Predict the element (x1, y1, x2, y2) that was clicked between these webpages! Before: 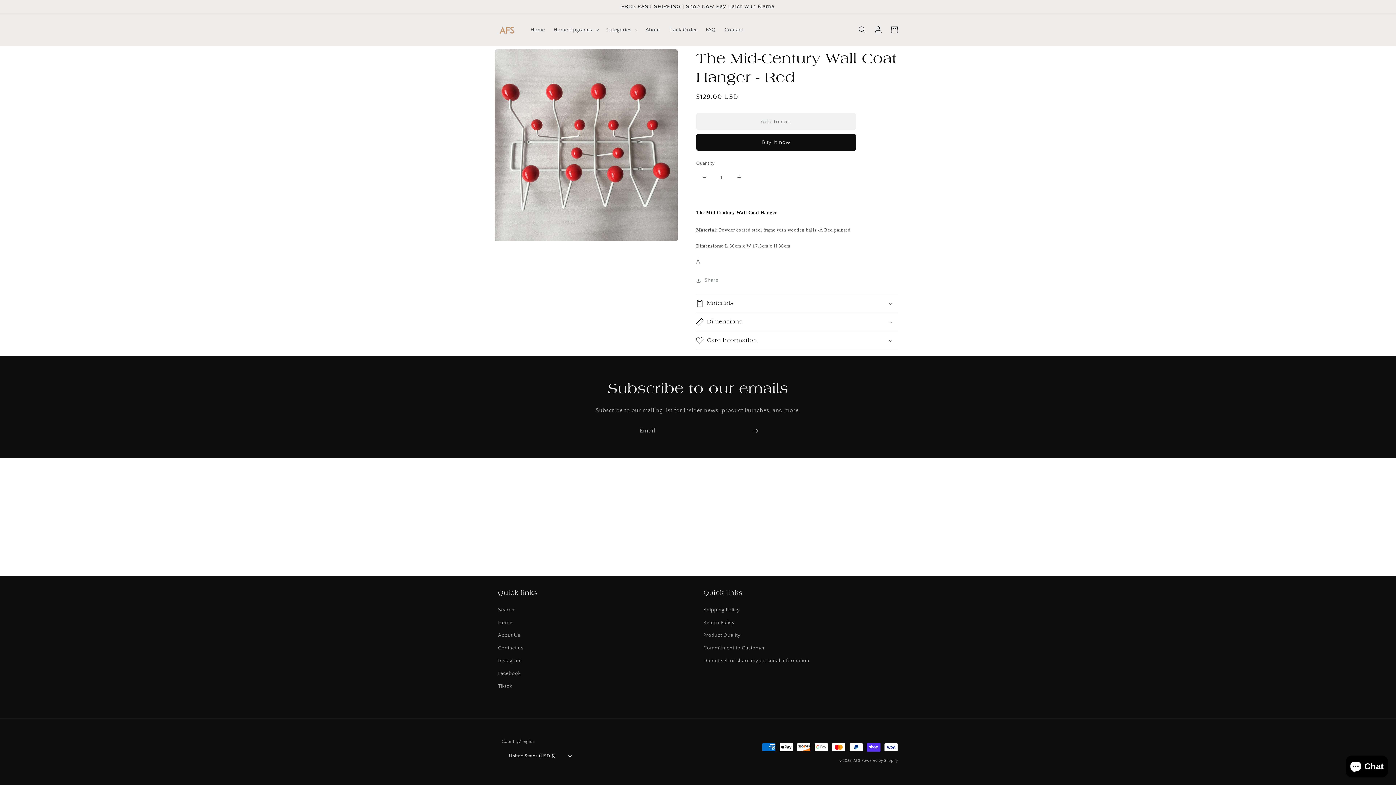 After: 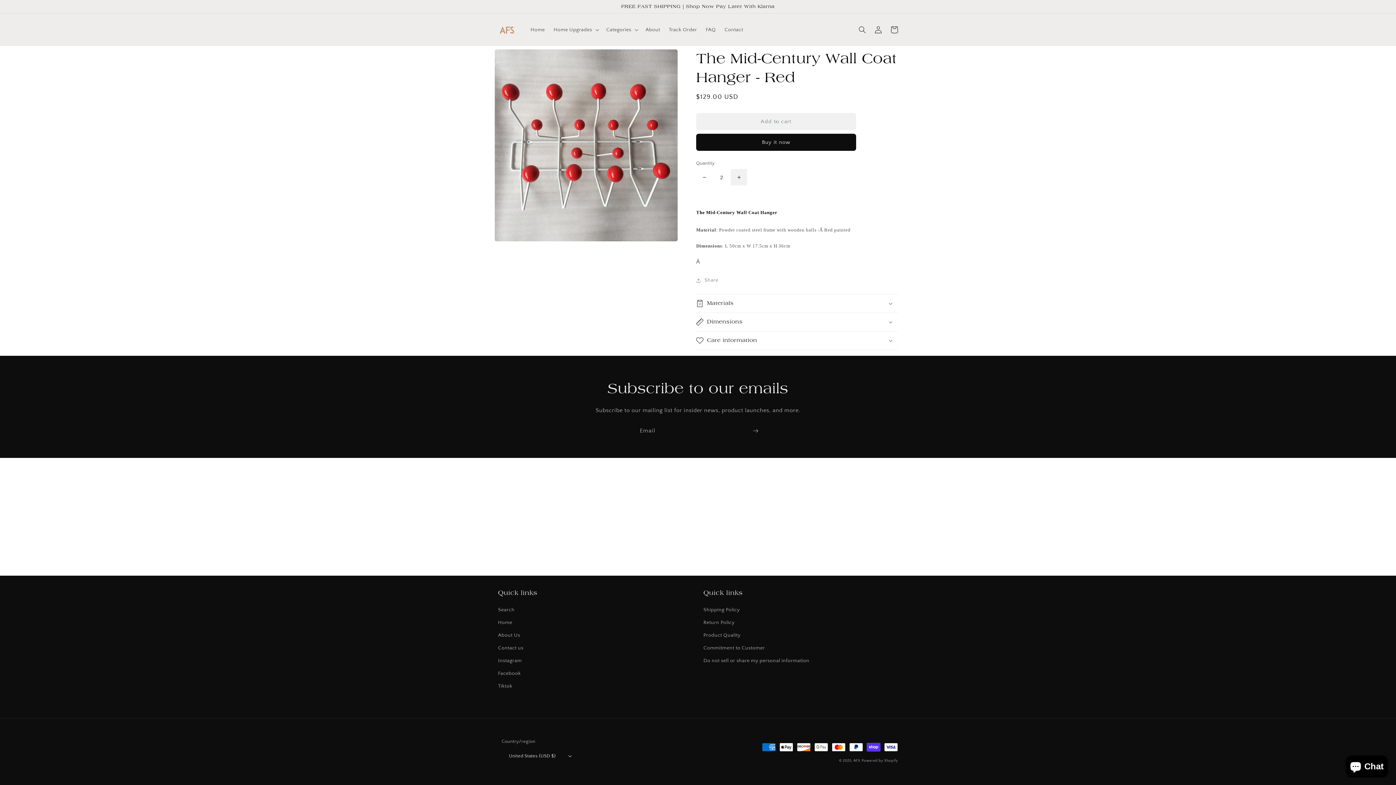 Action: label: Increase quantity for The Mid-Century Wall Coat Hanger - Red bbox: (730, 169, 747, 185)